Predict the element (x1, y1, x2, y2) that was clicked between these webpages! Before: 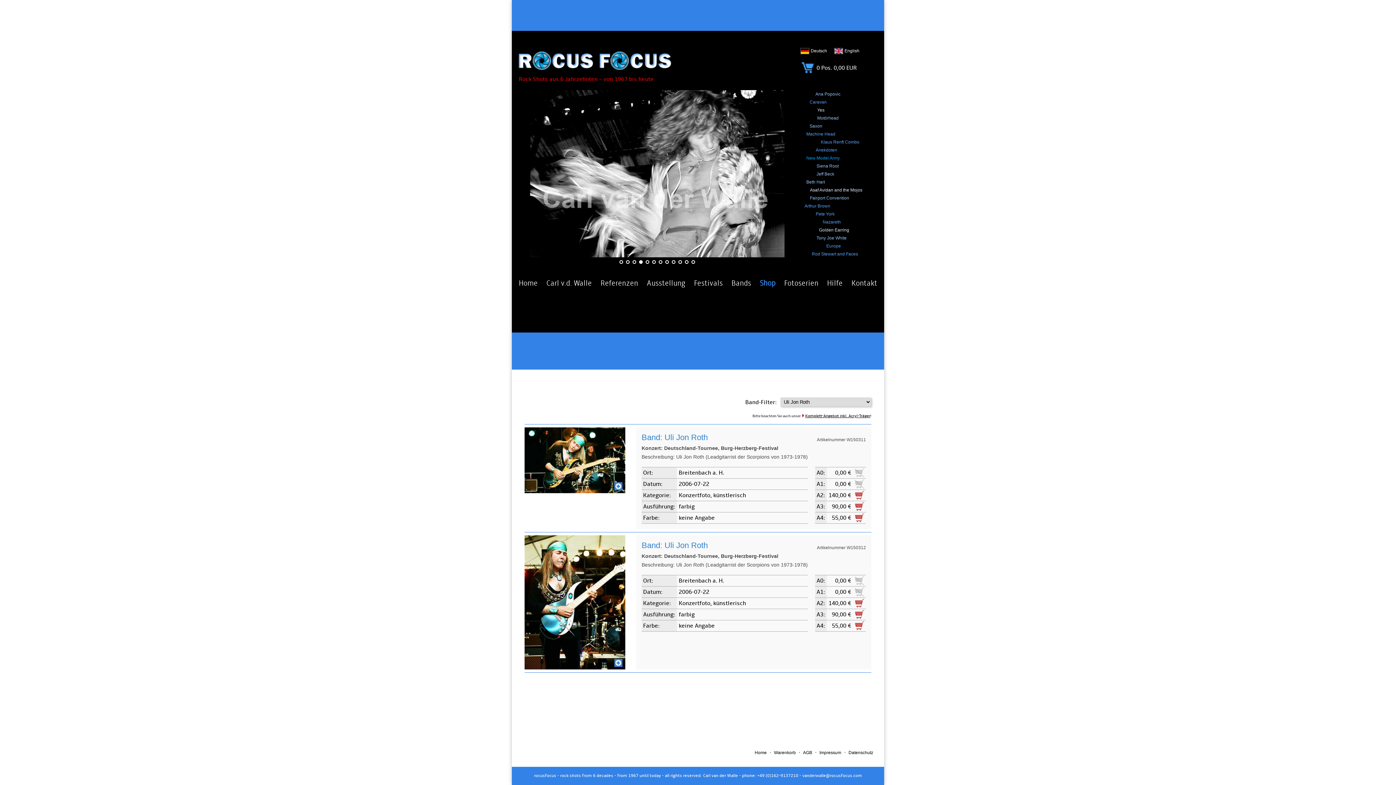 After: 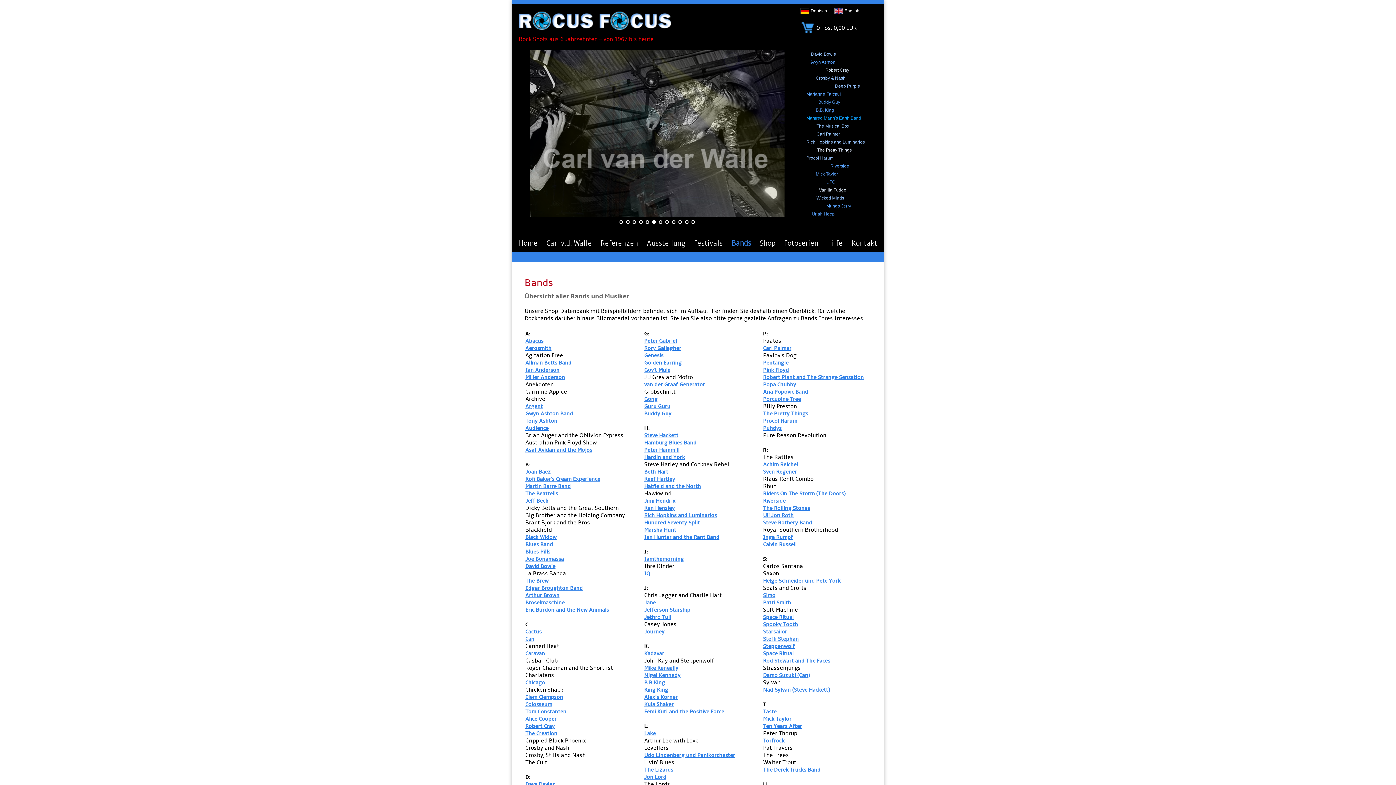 Action: bbox: (816, 171, 834, 176) label: Jeff Beck